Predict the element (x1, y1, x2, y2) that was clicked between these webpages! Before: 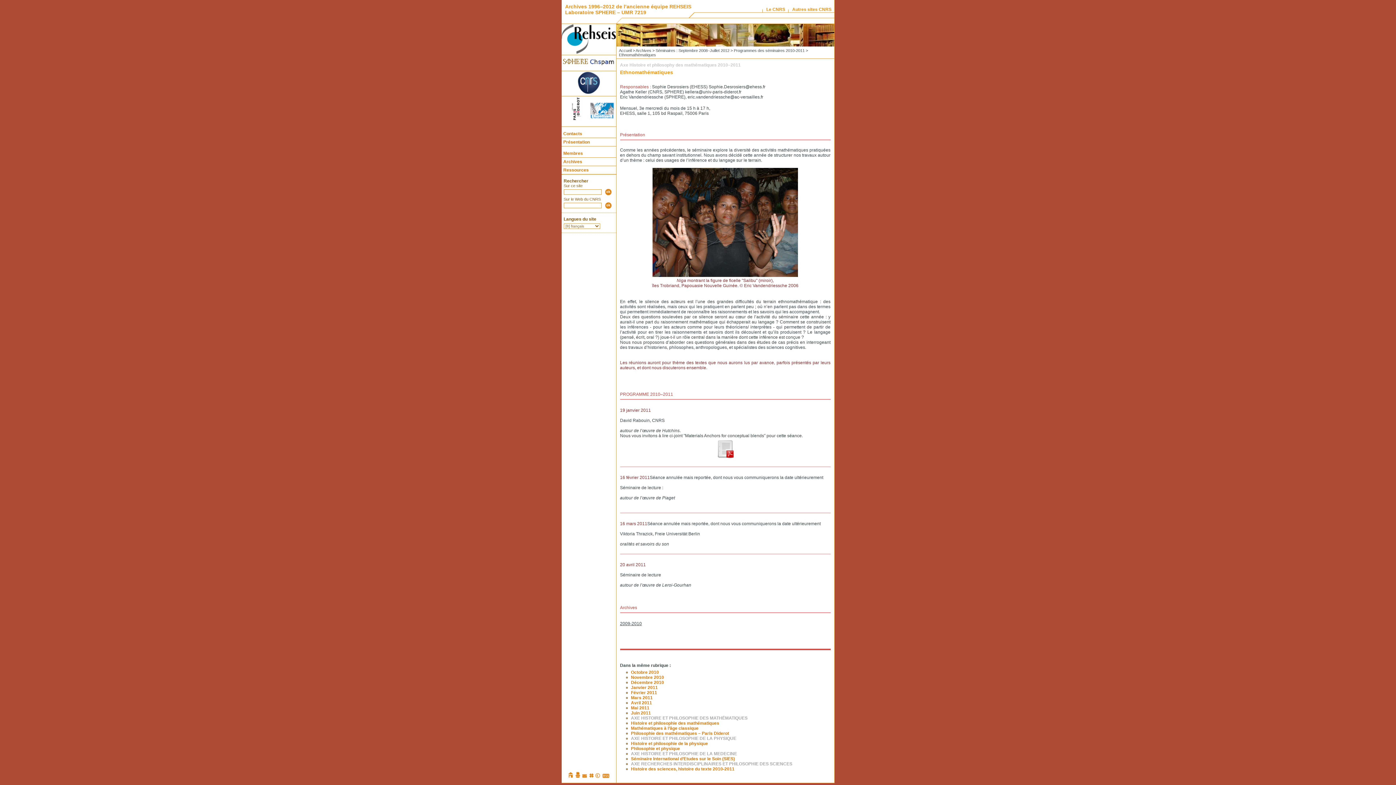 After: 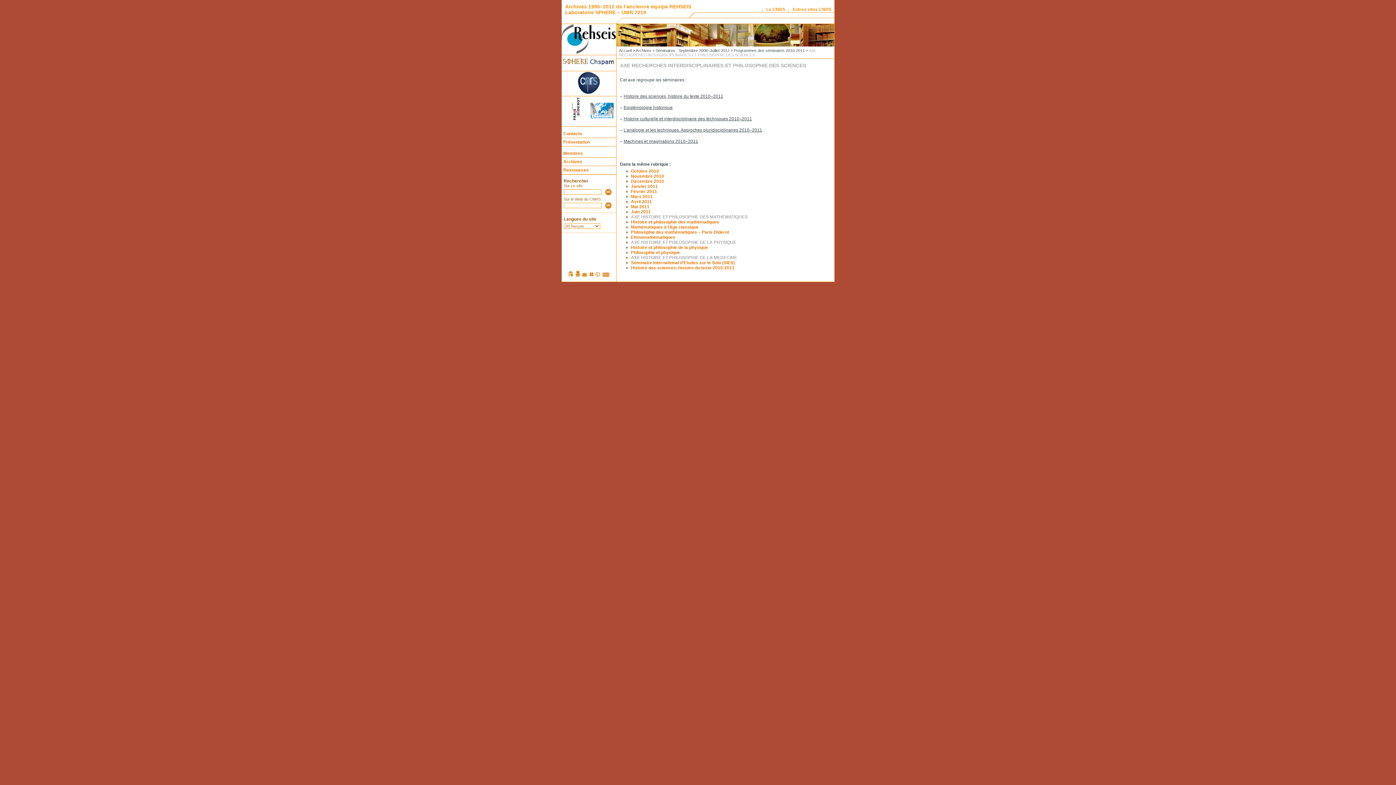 Action: label: AXE RECHERCHES INTERDISCIPLINAIRES ET PHILOSOPHIE DES SCIENCES bbox: (631, 761, 792, 766)